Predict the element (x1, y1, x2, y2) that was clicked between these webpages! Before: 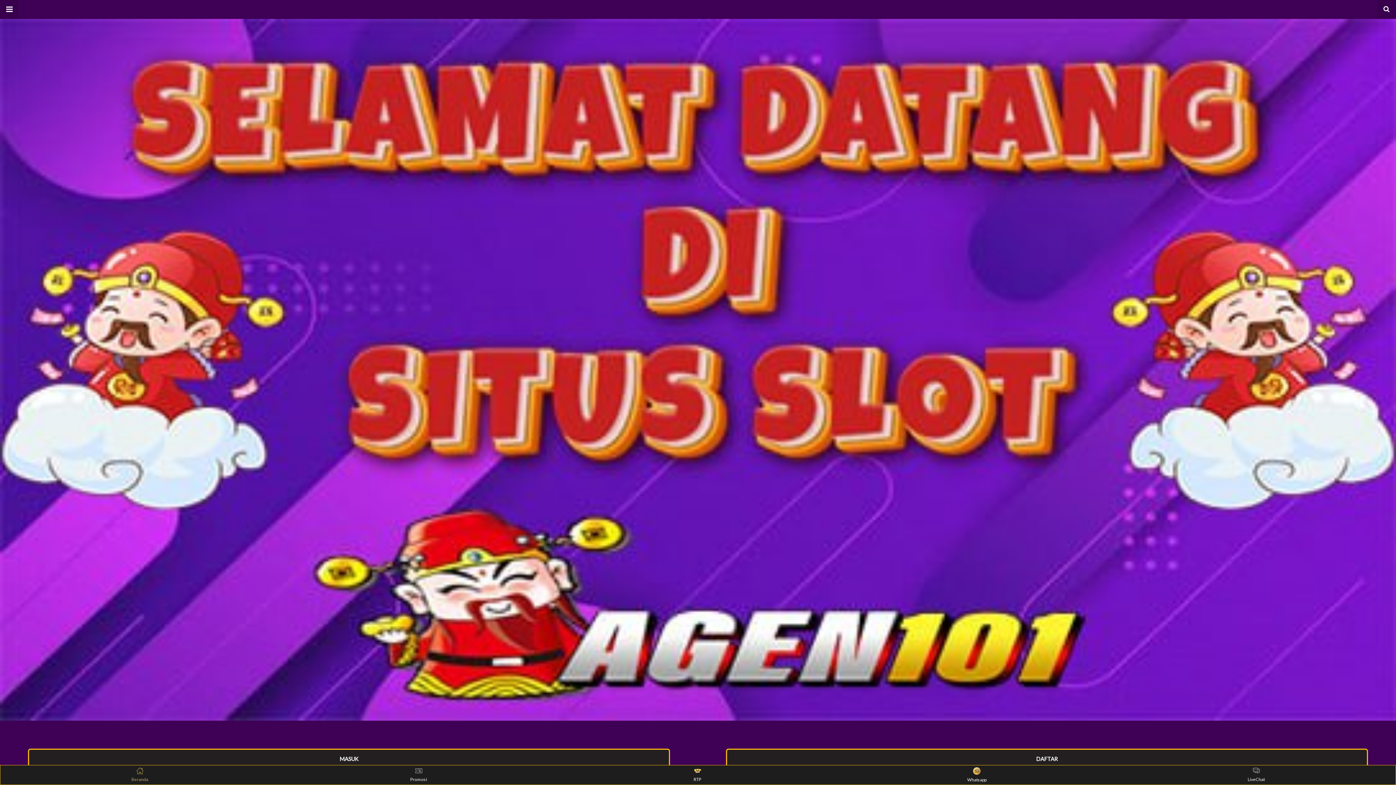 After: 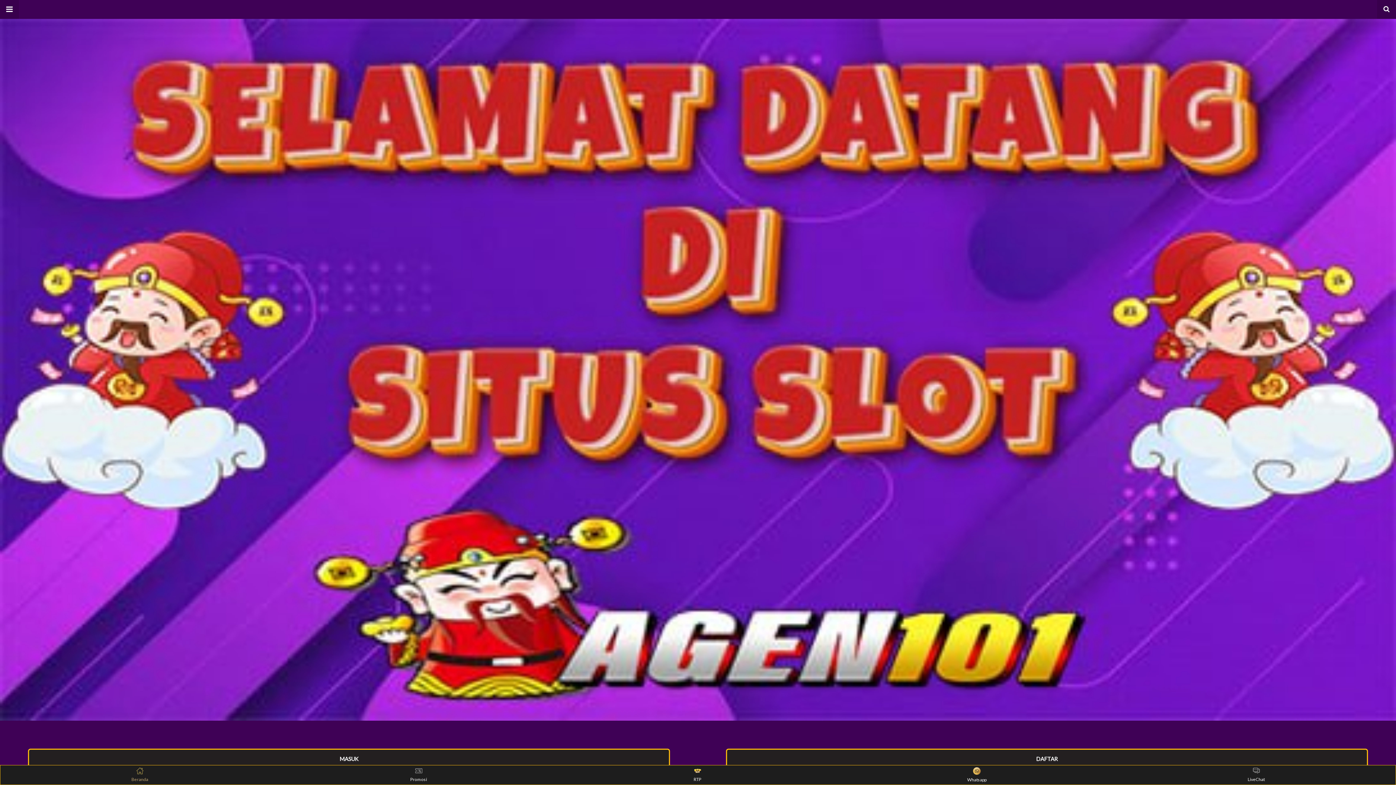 Action: bbox: (130, 767, 148, 783) label: Beranda